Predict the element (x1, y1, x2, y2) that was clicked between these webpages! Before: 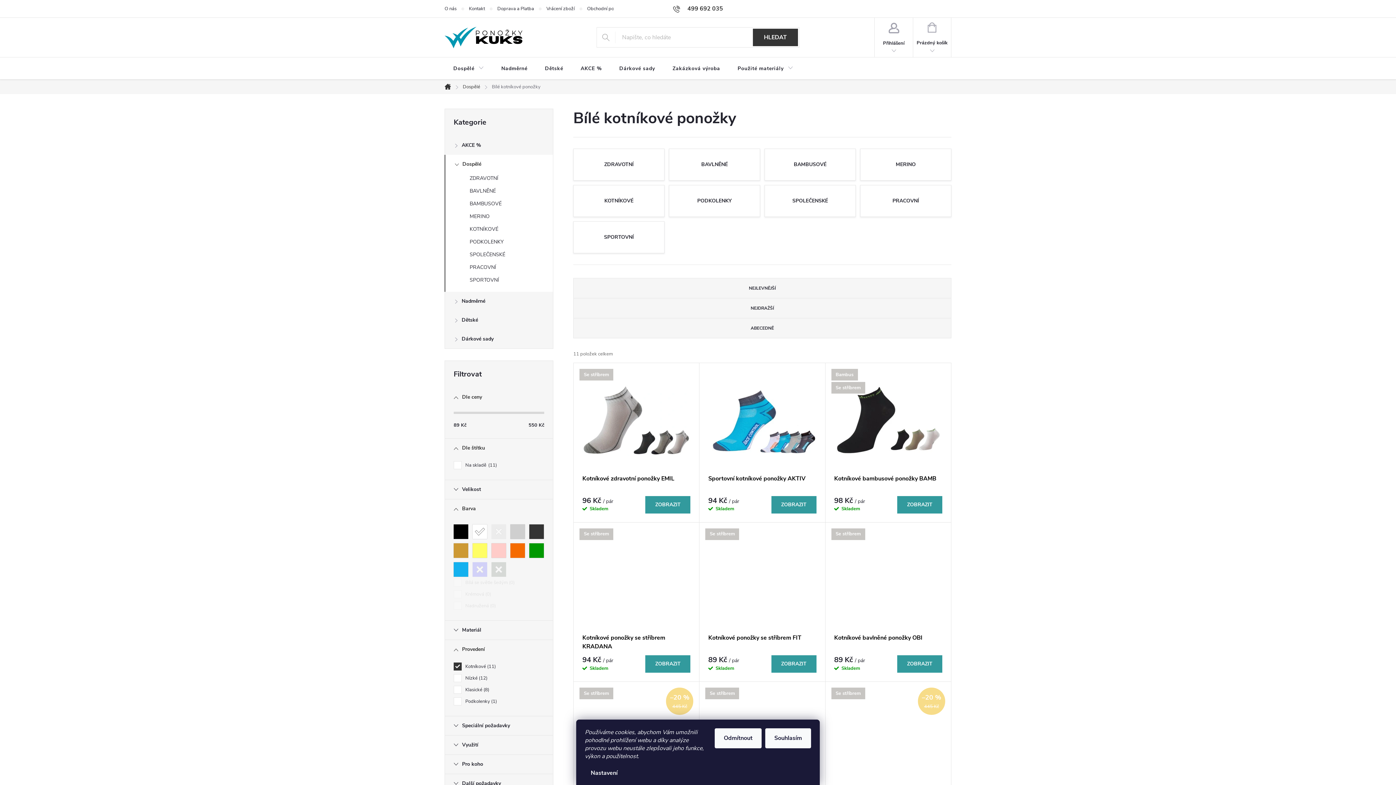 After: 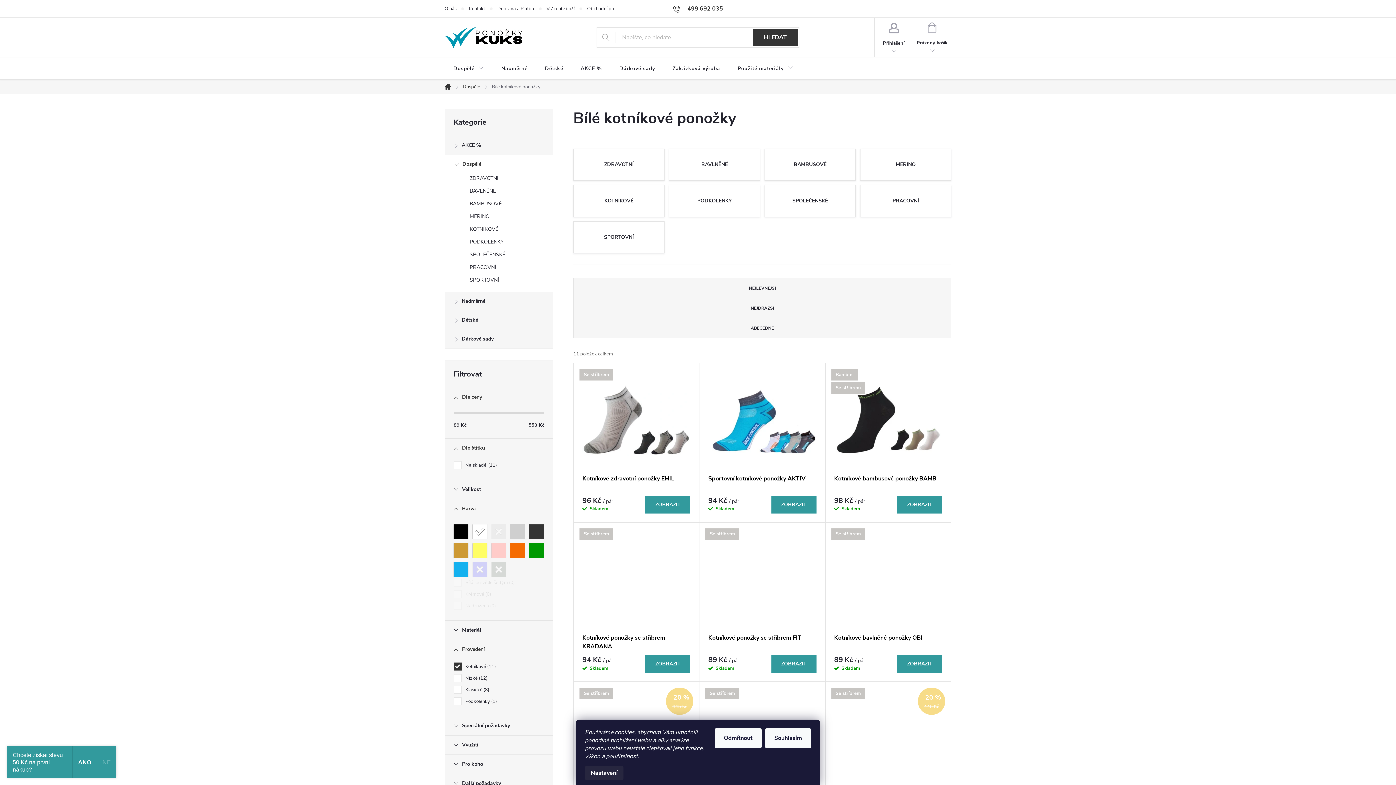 Action: bbox: (585, 766, 623, 780) label: Nastavení